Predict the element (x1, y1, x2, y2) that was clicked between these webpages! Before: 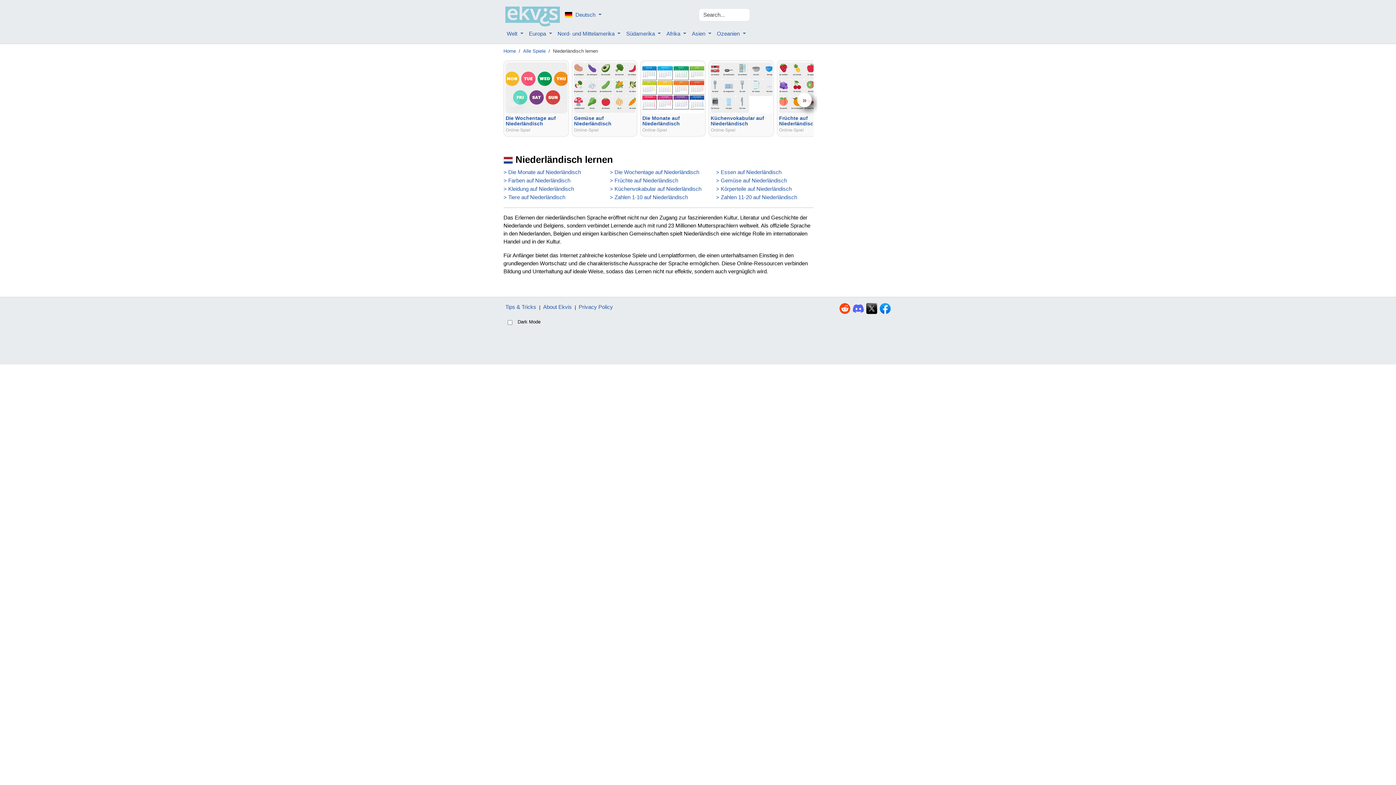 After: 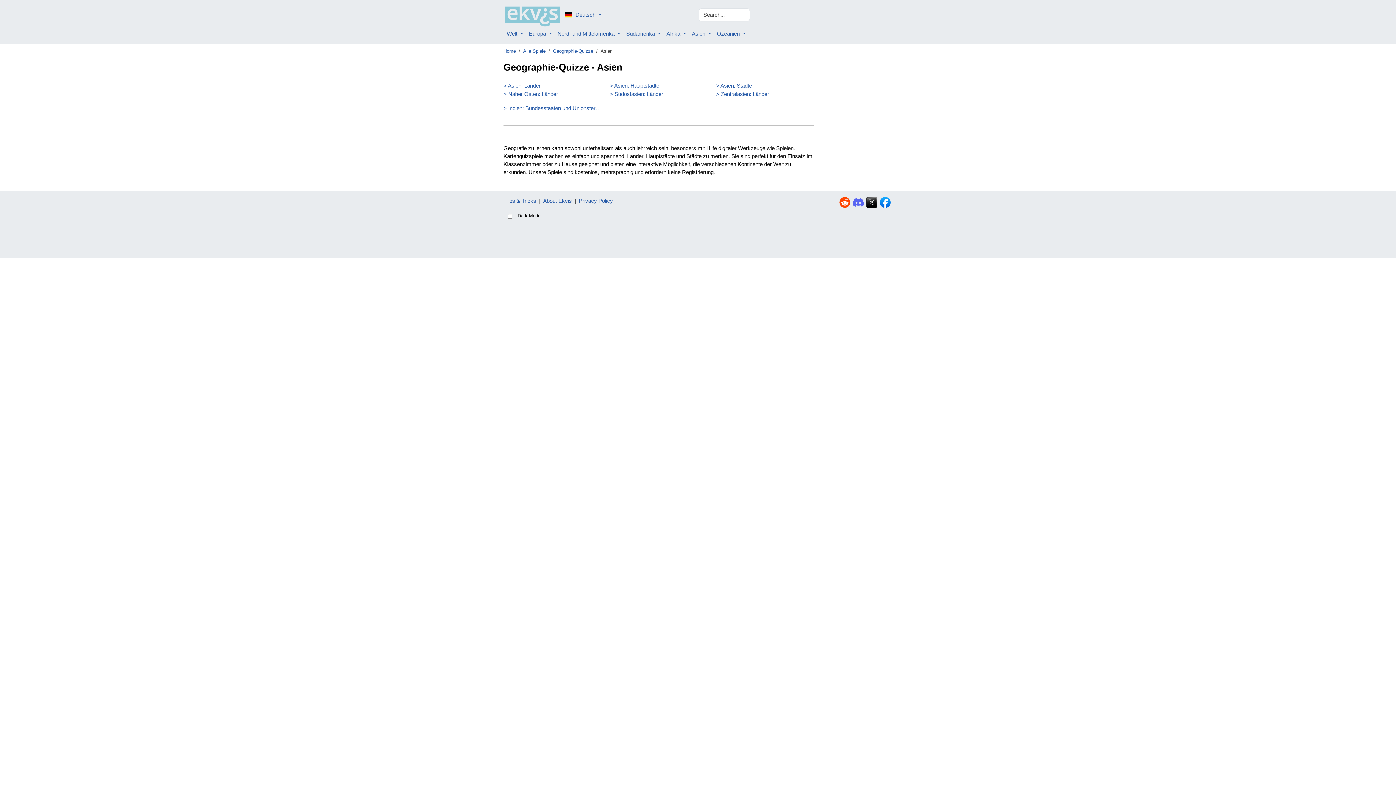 Action: bbox: (692, 26, 717, 40) label: Asien 